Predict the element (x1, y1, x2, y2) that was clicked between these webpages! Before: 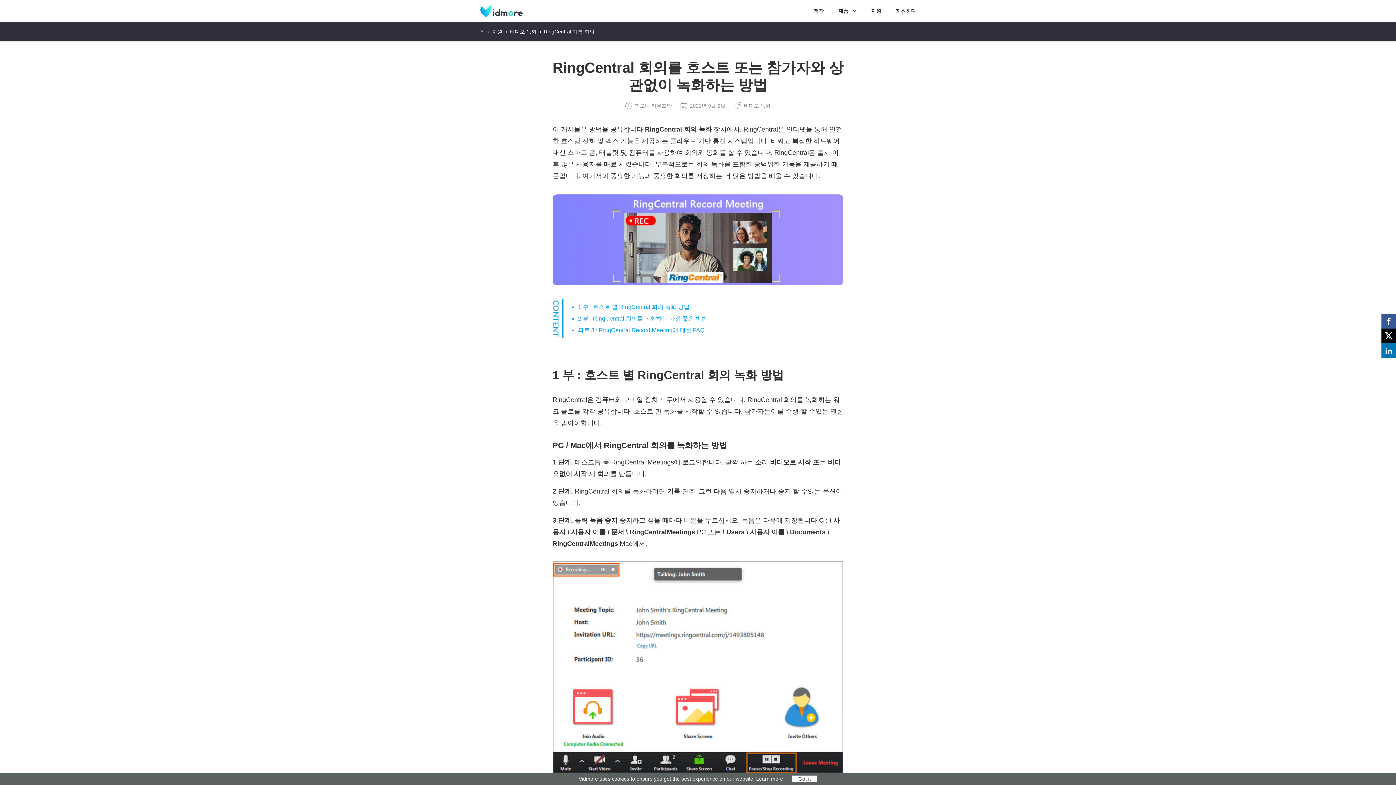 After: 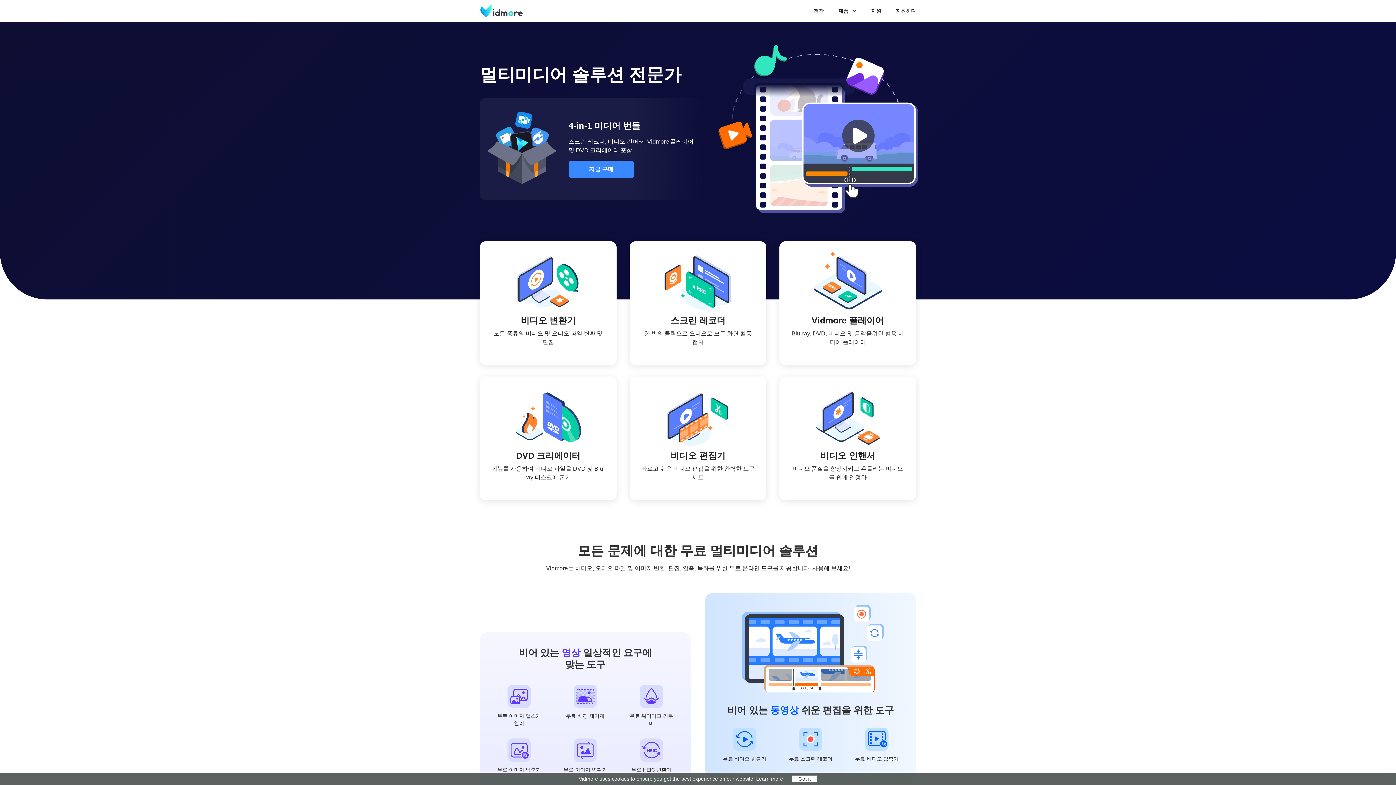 Action: label: 집 bbox: (480, 28, 485, 34)